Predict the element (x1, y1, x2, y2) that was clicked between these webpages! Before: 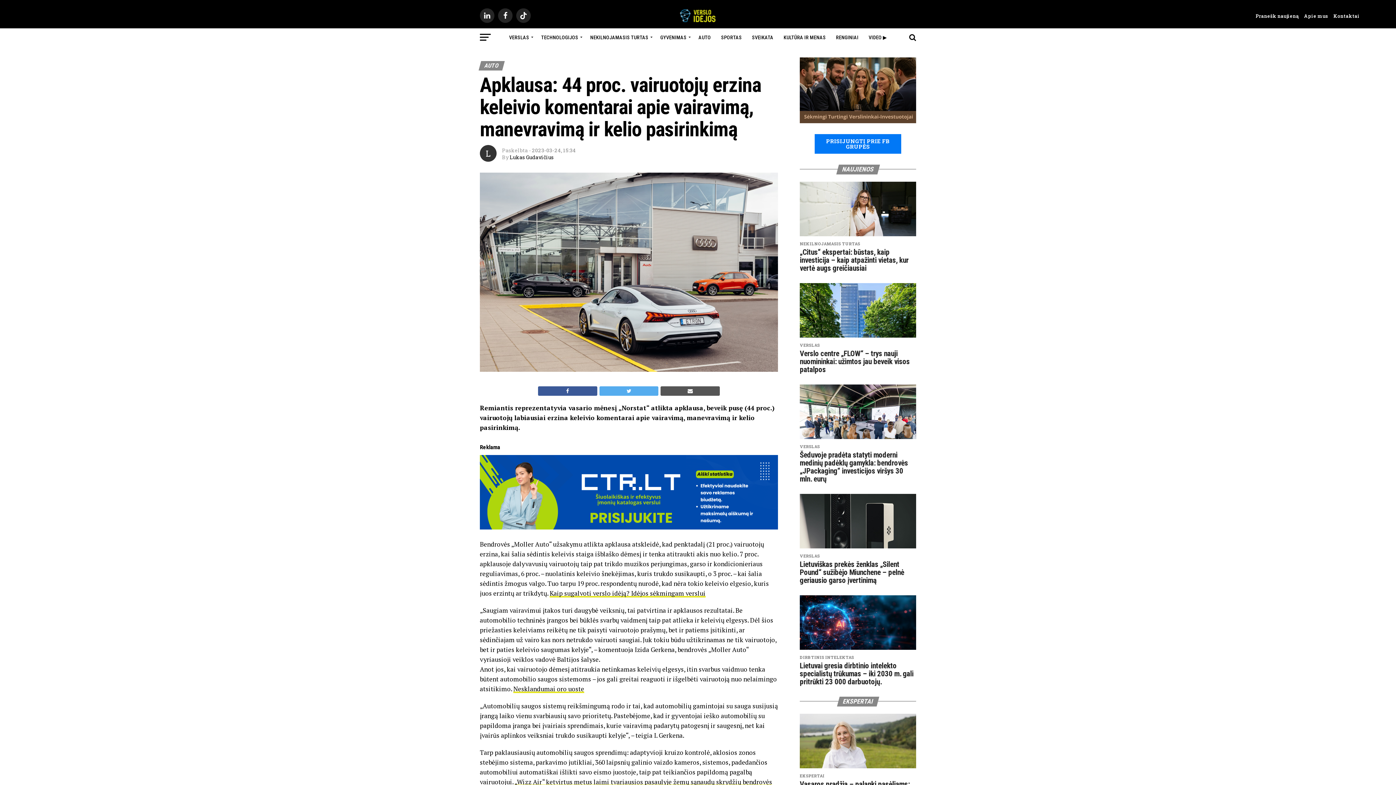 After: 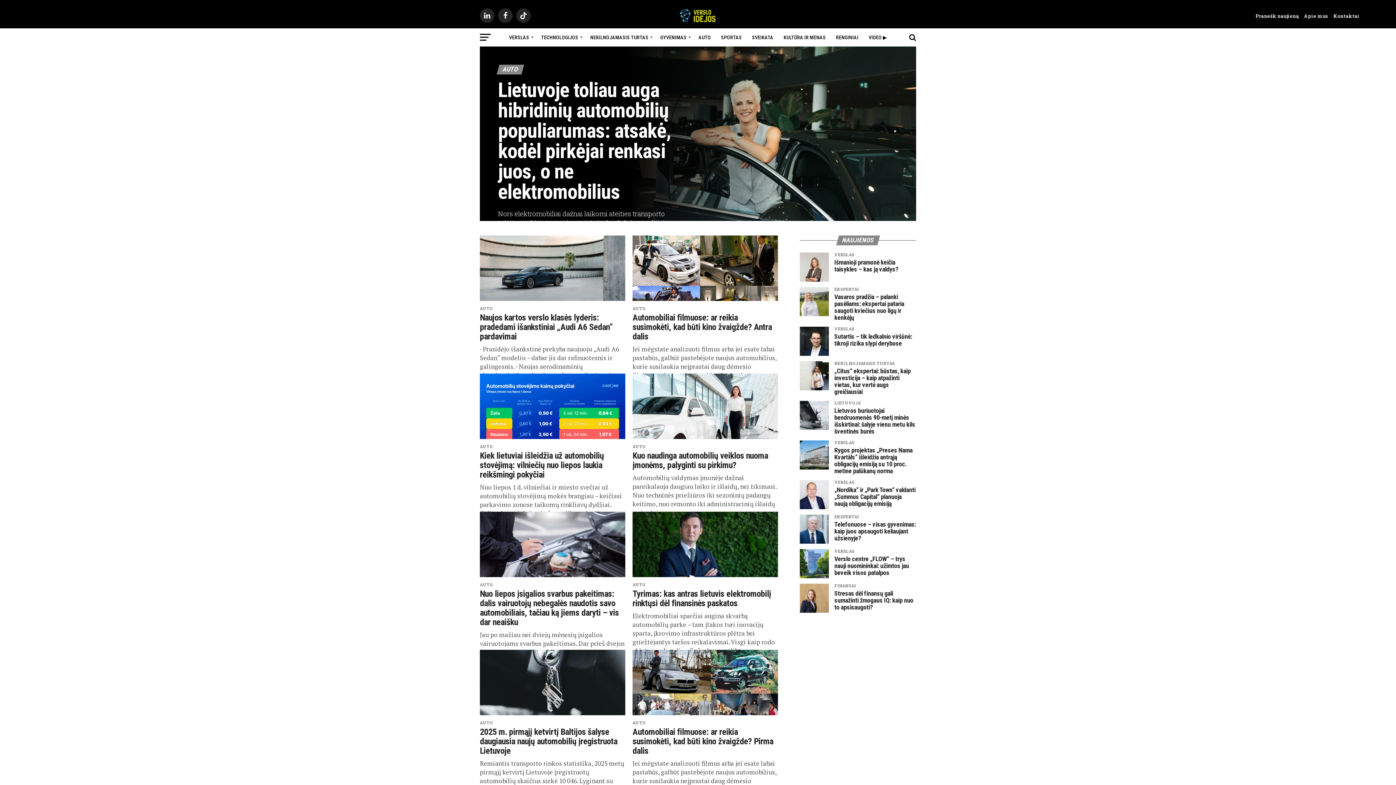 Action: bbox: (694, 28, 715, 46) label: AUTO